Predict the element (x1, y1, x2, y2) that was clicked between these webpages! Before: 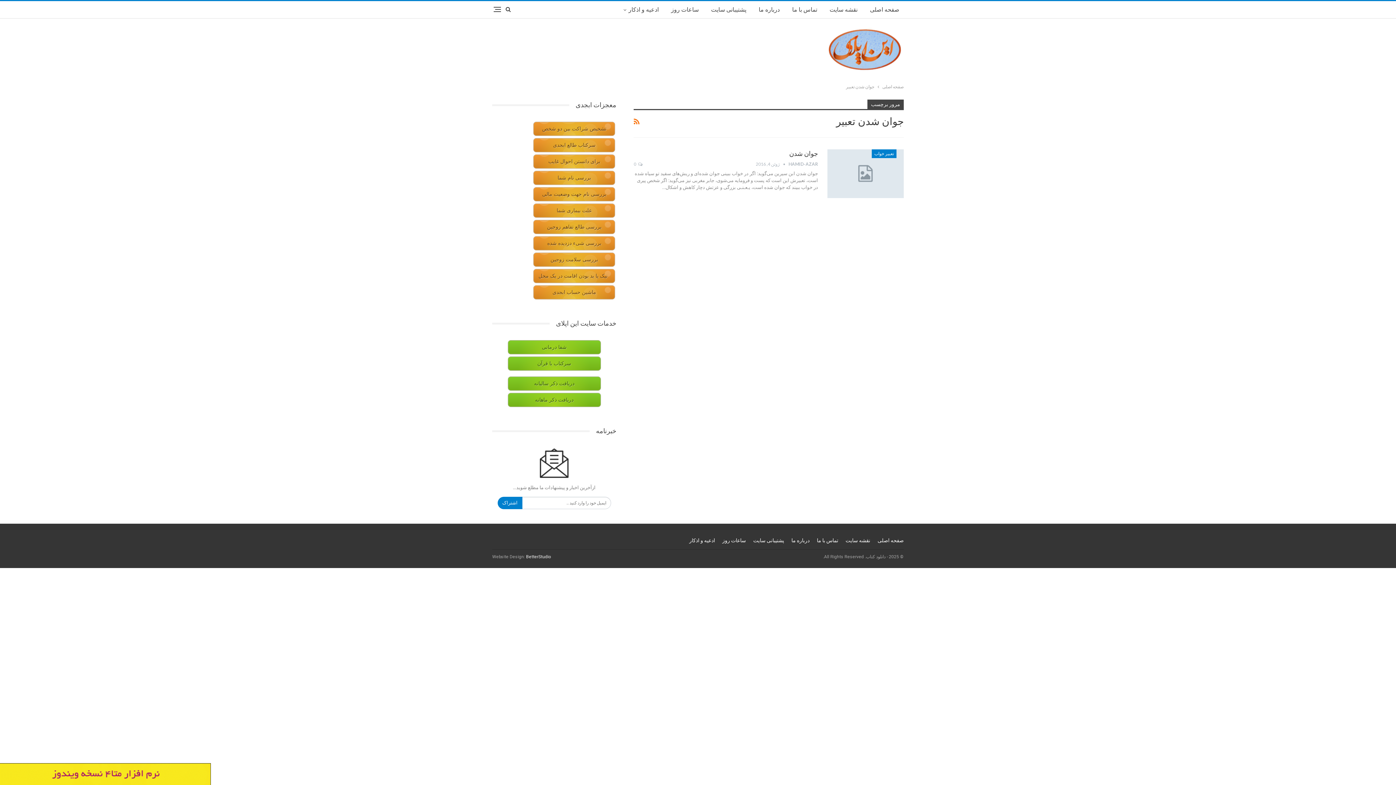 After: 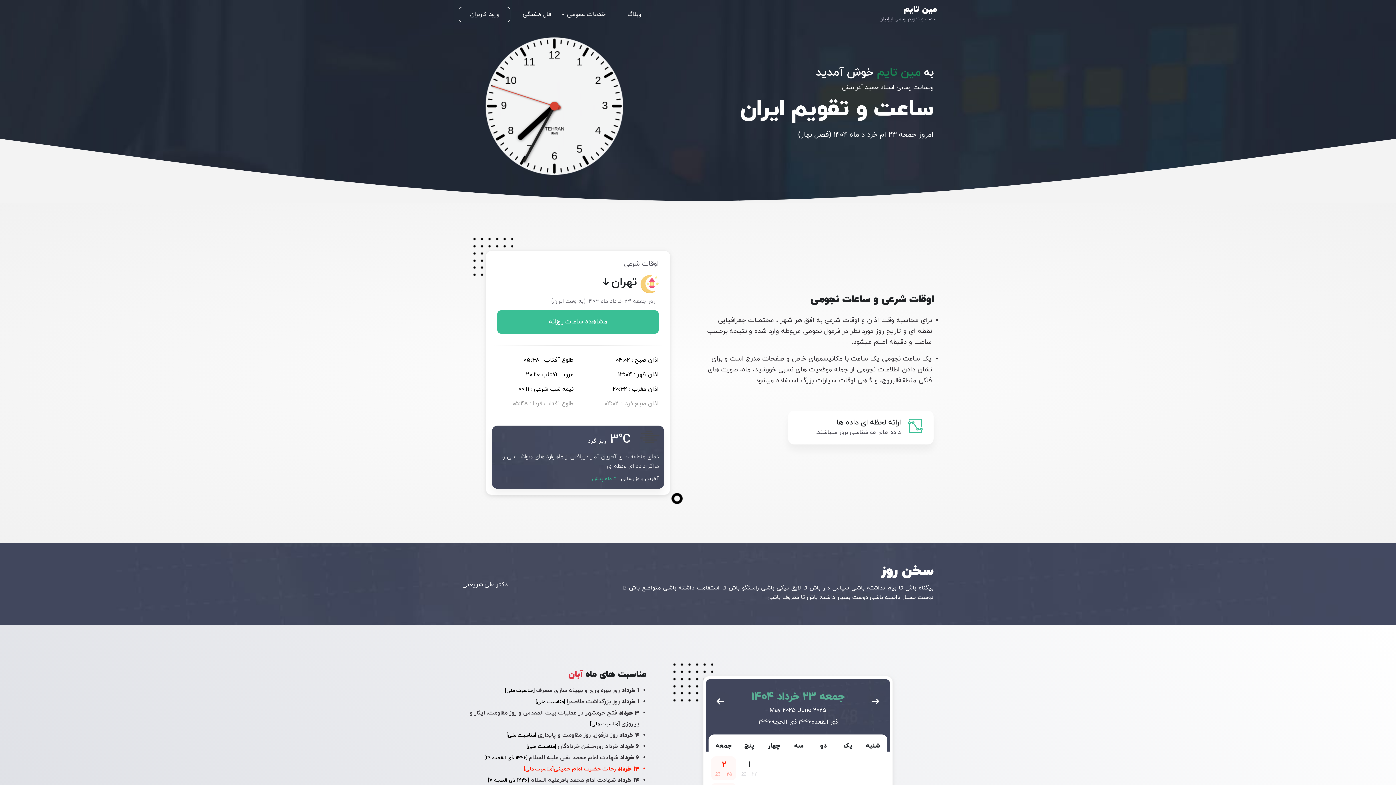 Action: bbox: (722, 537, 746, 543) label: ساعات روز